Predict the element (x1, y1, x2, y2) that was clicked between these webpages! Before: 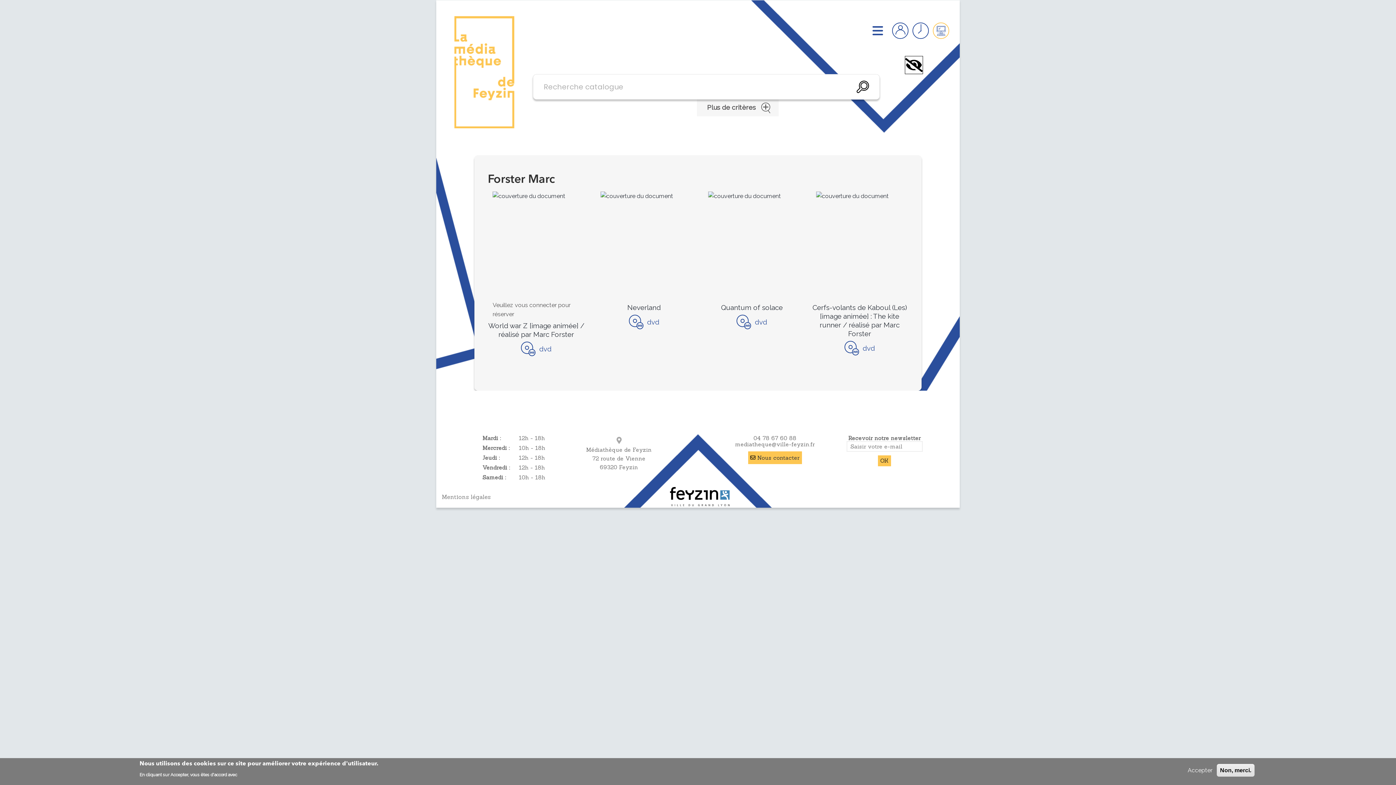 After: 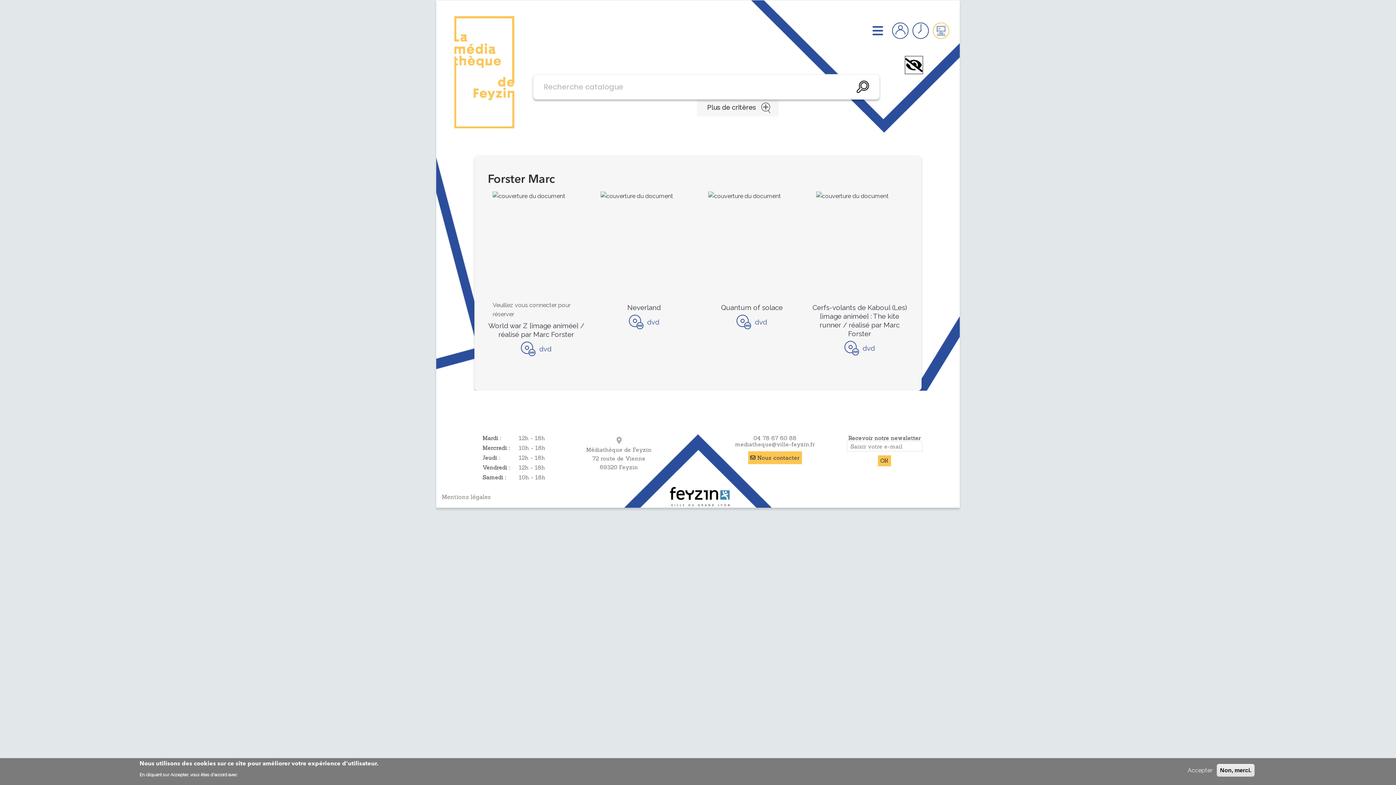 Action: label: mediatheque@ville-feyzin.fr bbox: (735, 440, 815, 447)